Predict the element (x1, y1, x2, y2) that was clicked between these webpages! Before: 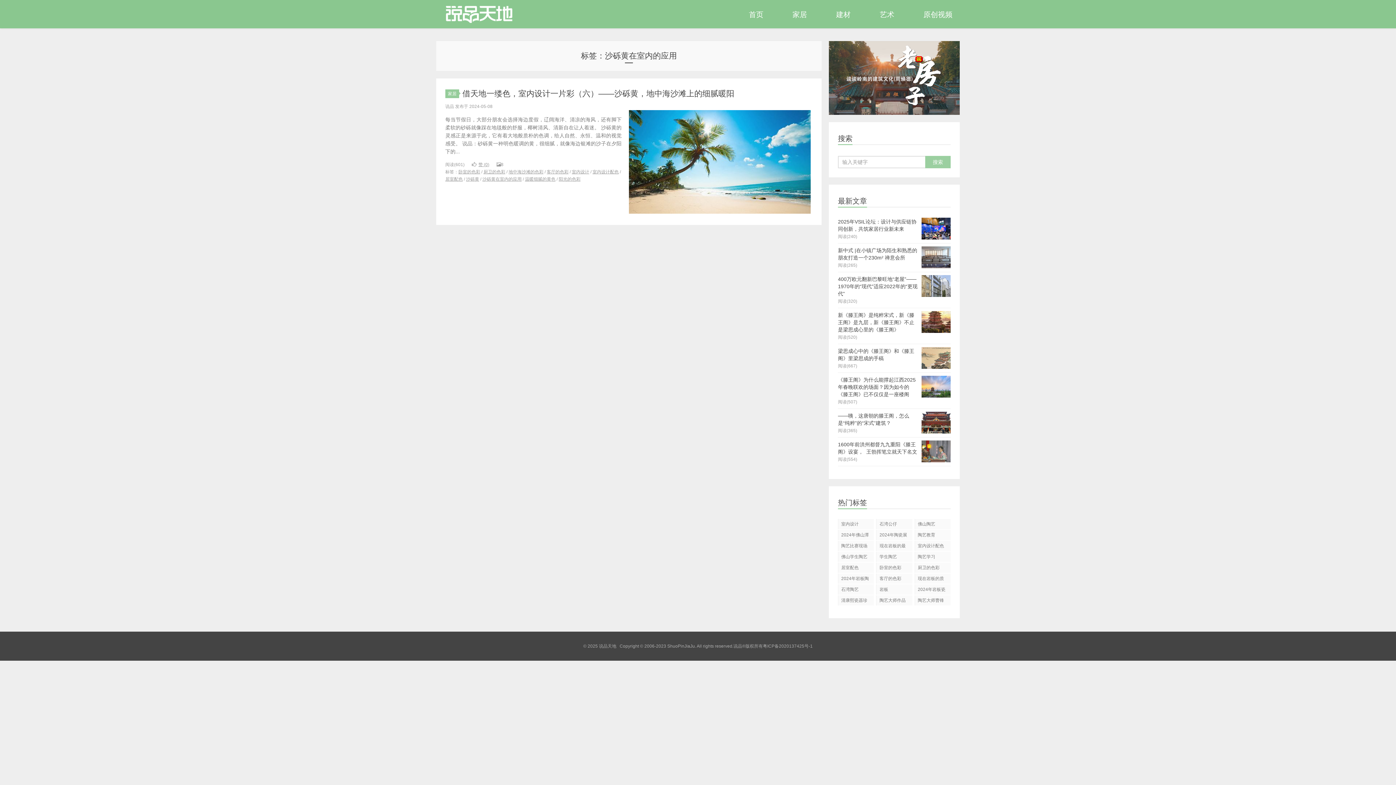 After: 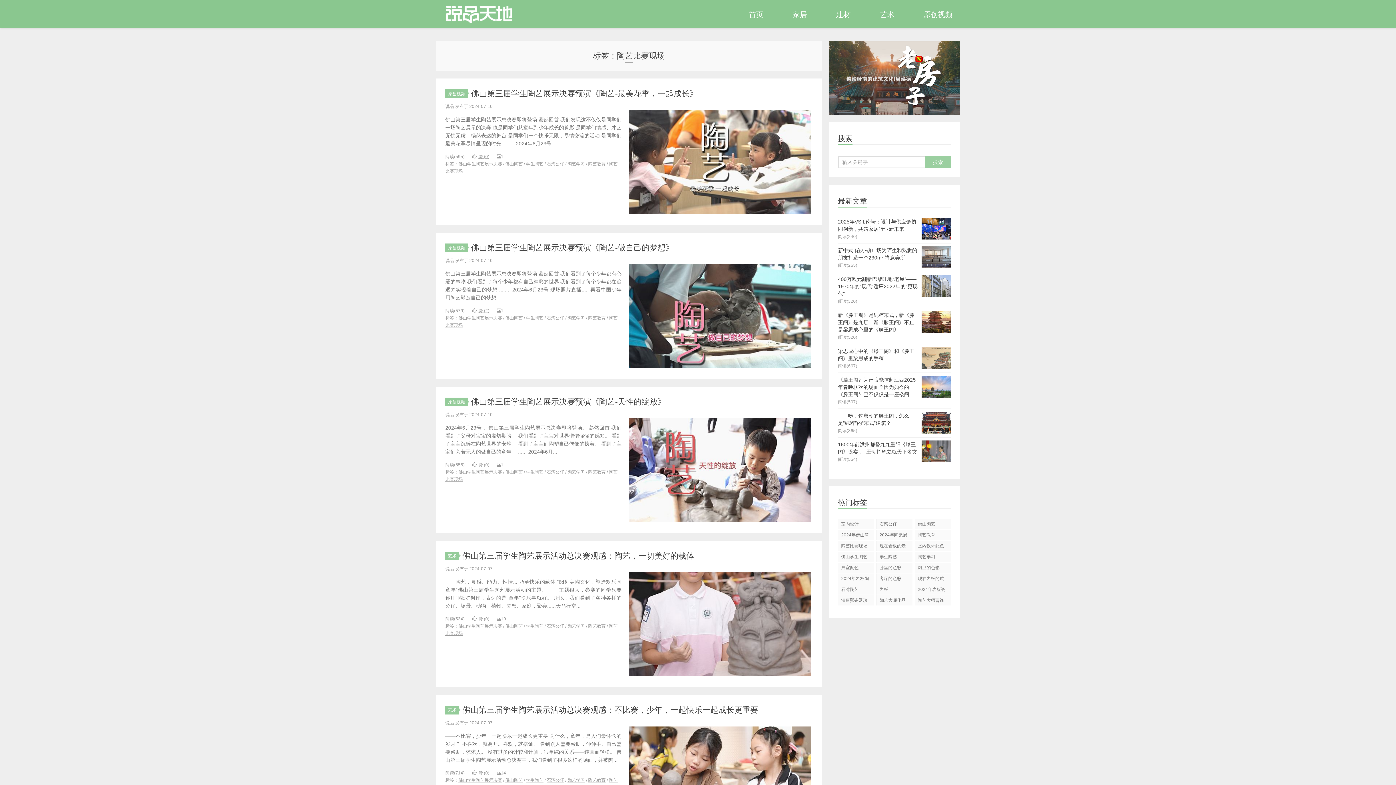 Action: bbox: (838, 540, 874, 551) label: 陶艺比赛现场